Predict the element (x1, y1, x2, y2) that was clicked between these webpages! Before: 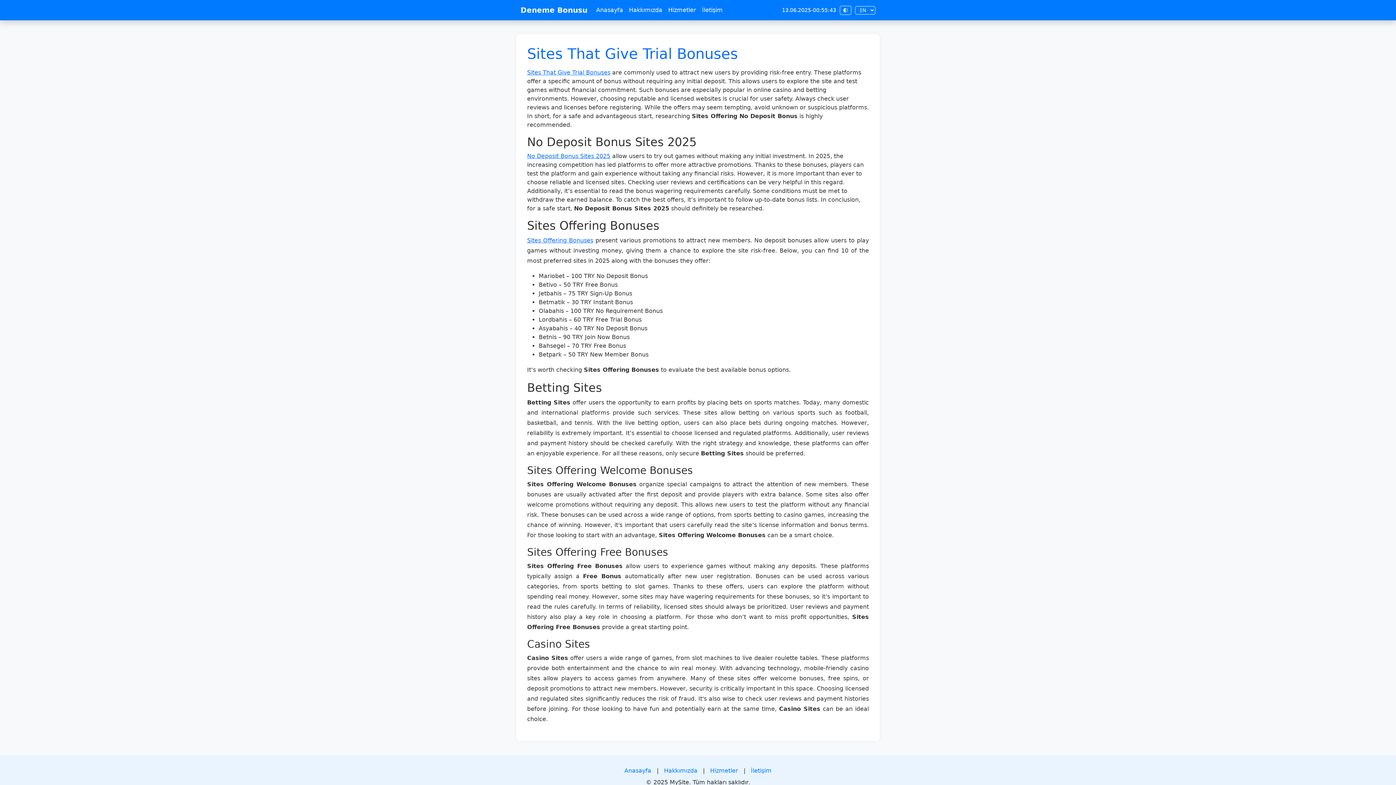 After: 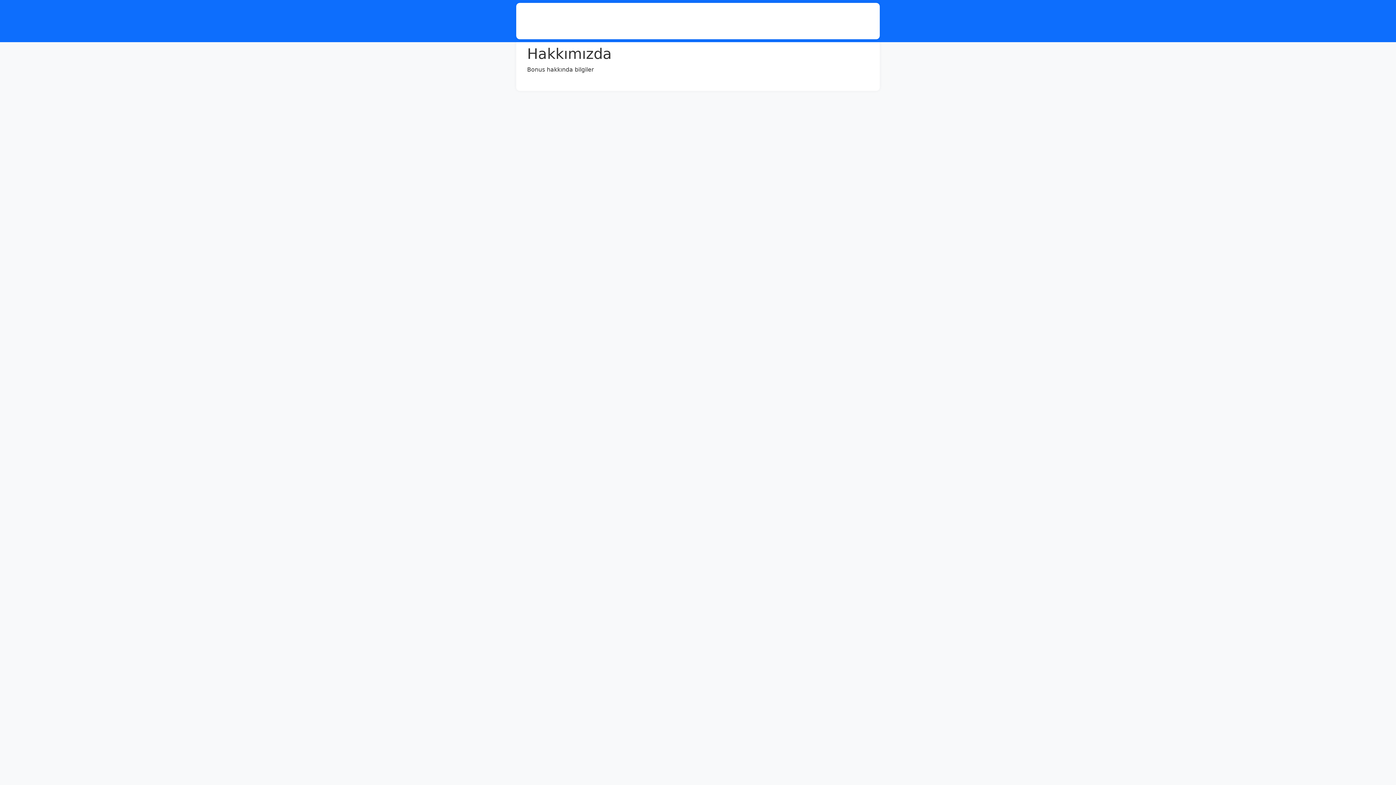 Action: bbox: (664, 767, 697, 774) label: Hakkımızda